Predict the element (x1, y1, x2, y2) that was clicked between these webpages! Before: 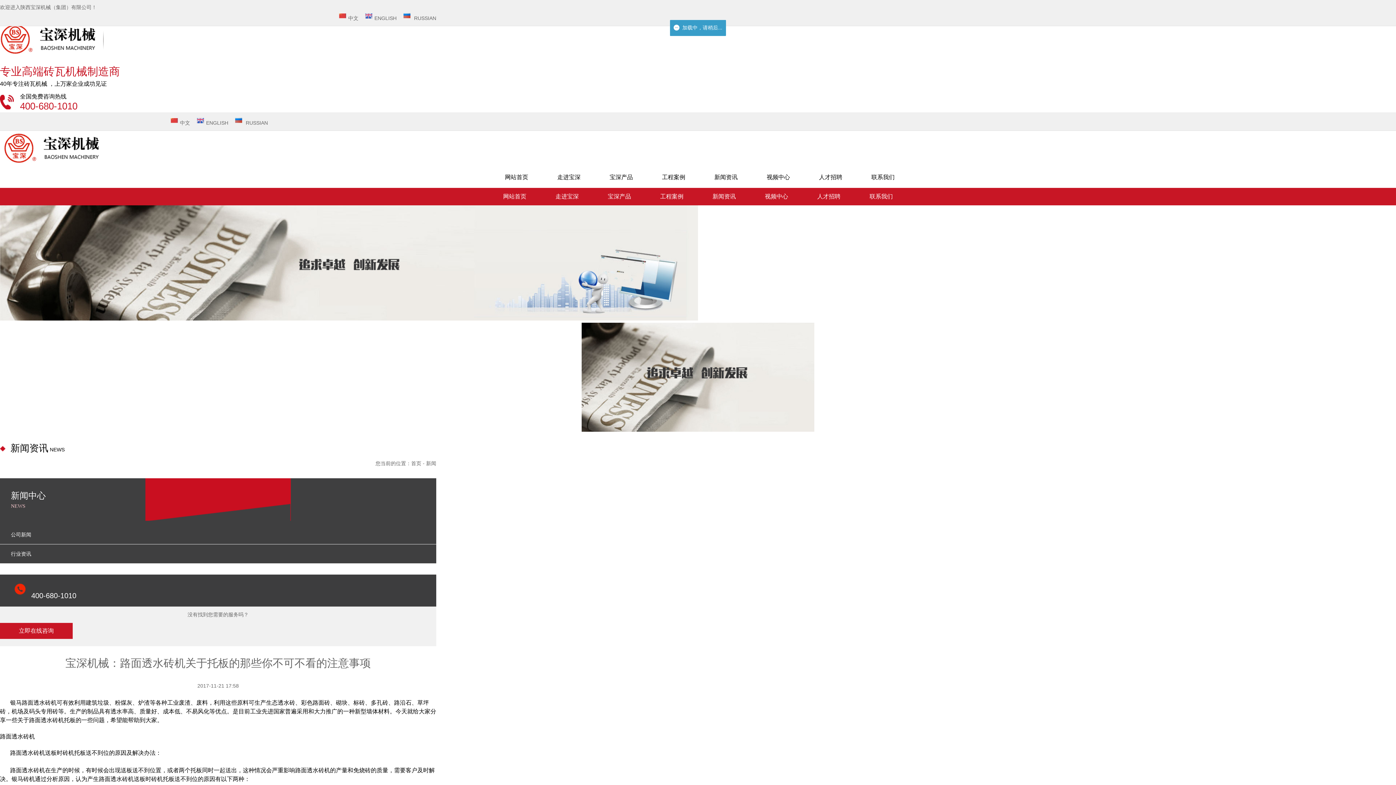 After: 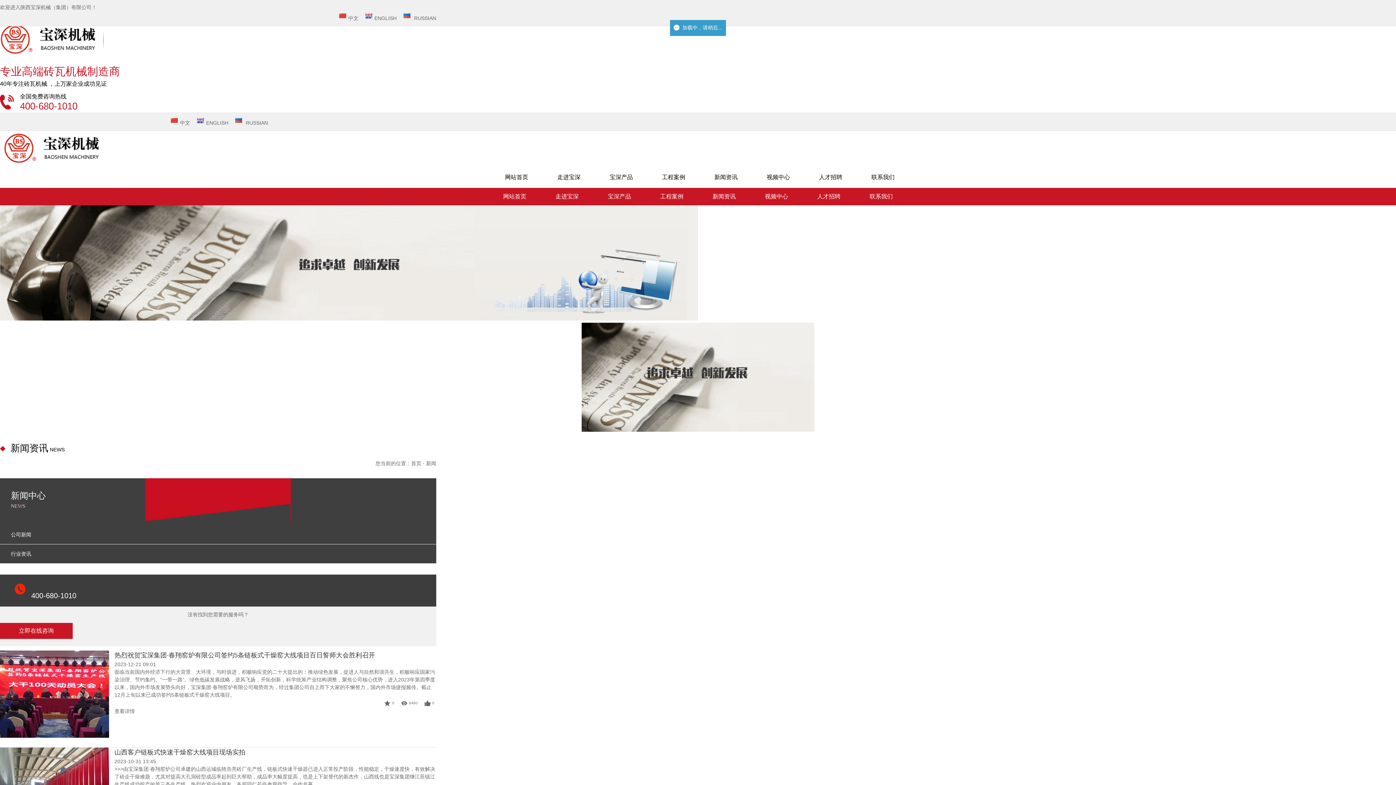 Action: bbox: (701, 188, 746, 205) label: 新闻资讯